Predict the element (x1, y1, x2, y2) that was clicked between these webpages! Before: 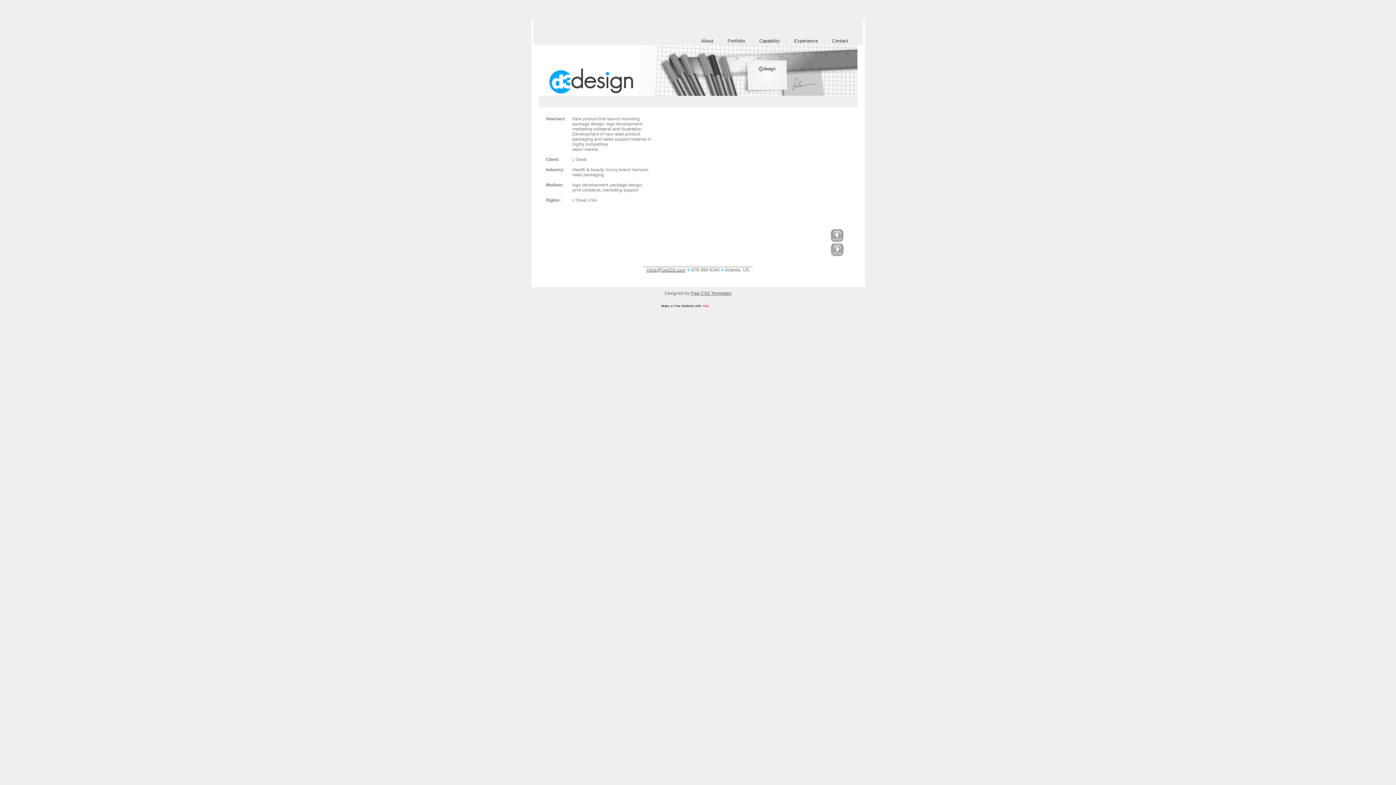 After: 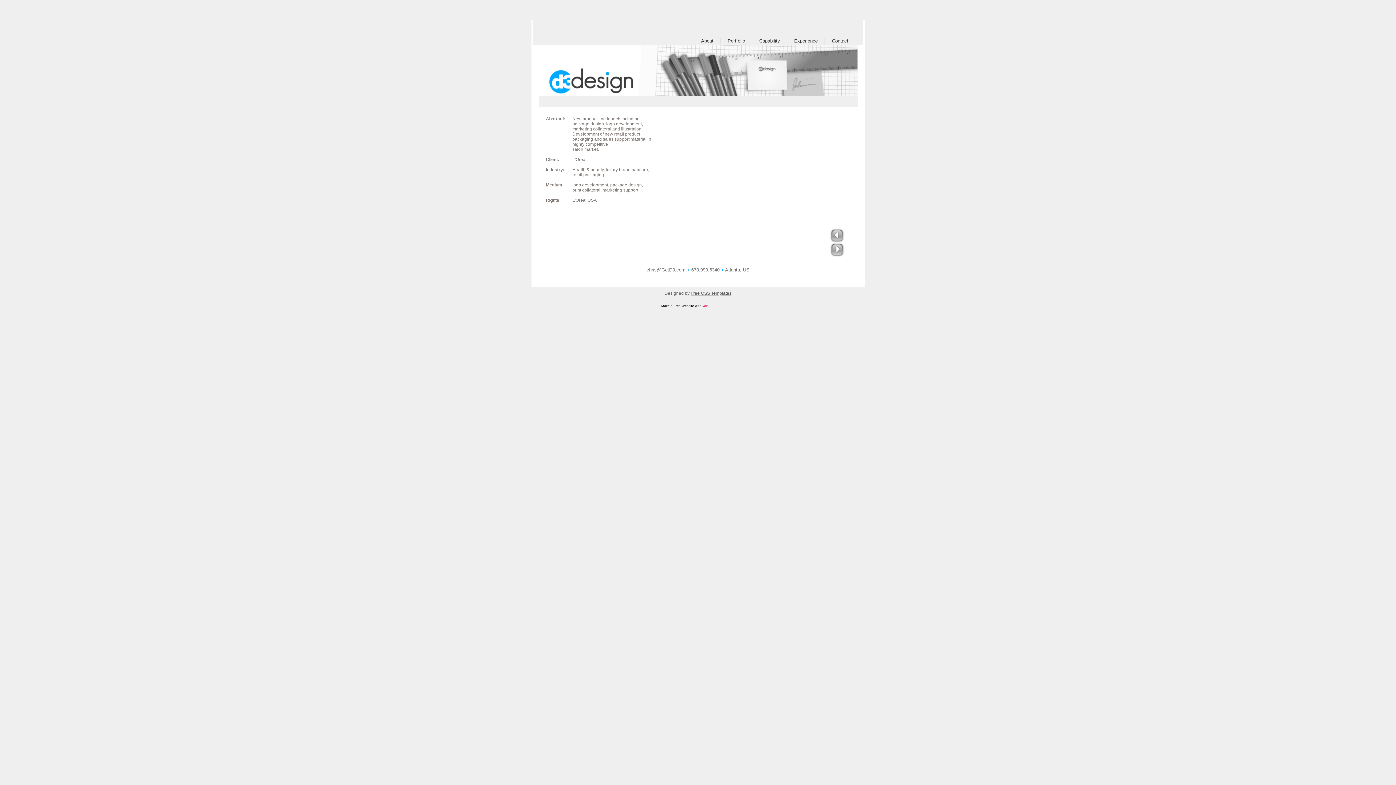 Action: label: chris@GetD3.com bbox: (646, 267, 685, 272)